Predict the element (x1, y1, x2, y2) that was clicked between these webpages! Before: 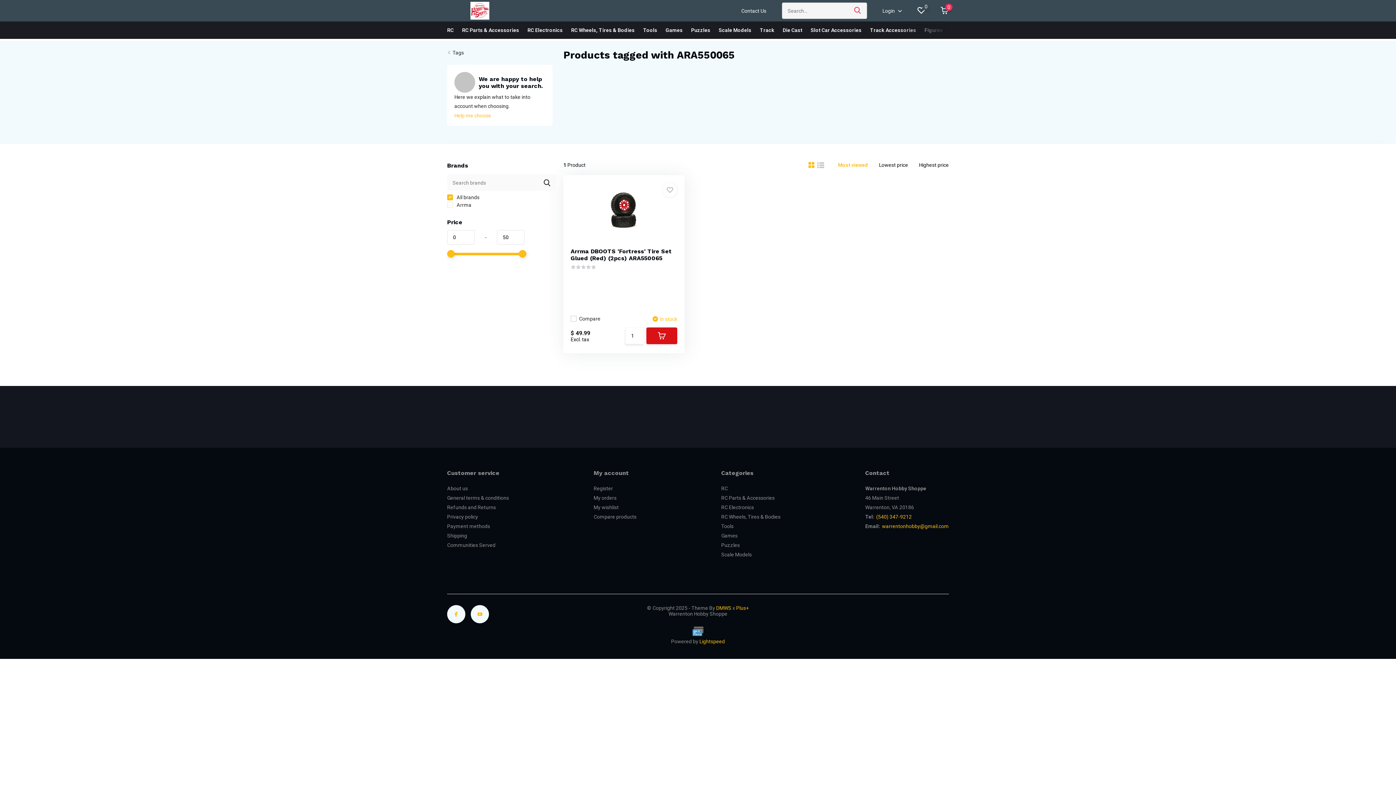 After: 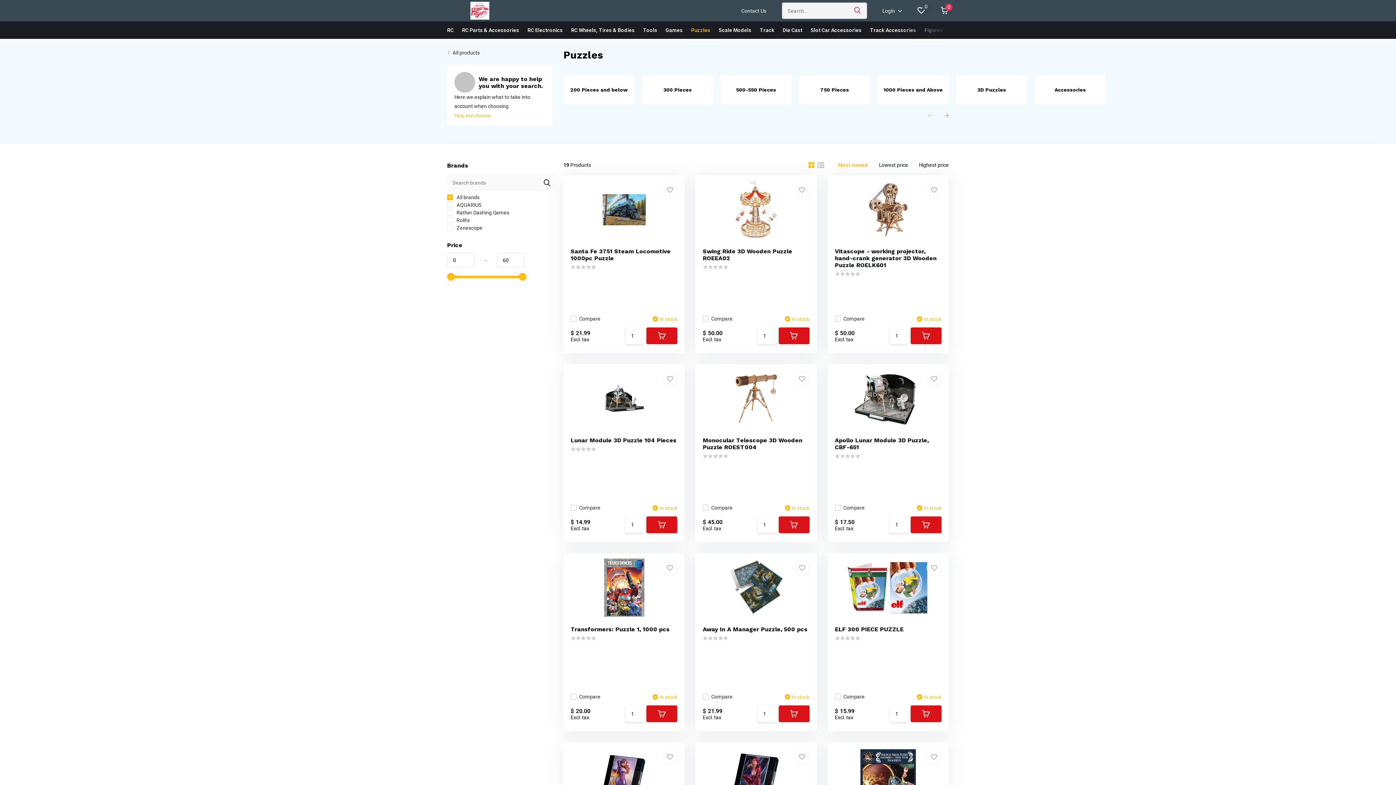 Action: label: Puzzles bbox: (721, 542, 740, 548)